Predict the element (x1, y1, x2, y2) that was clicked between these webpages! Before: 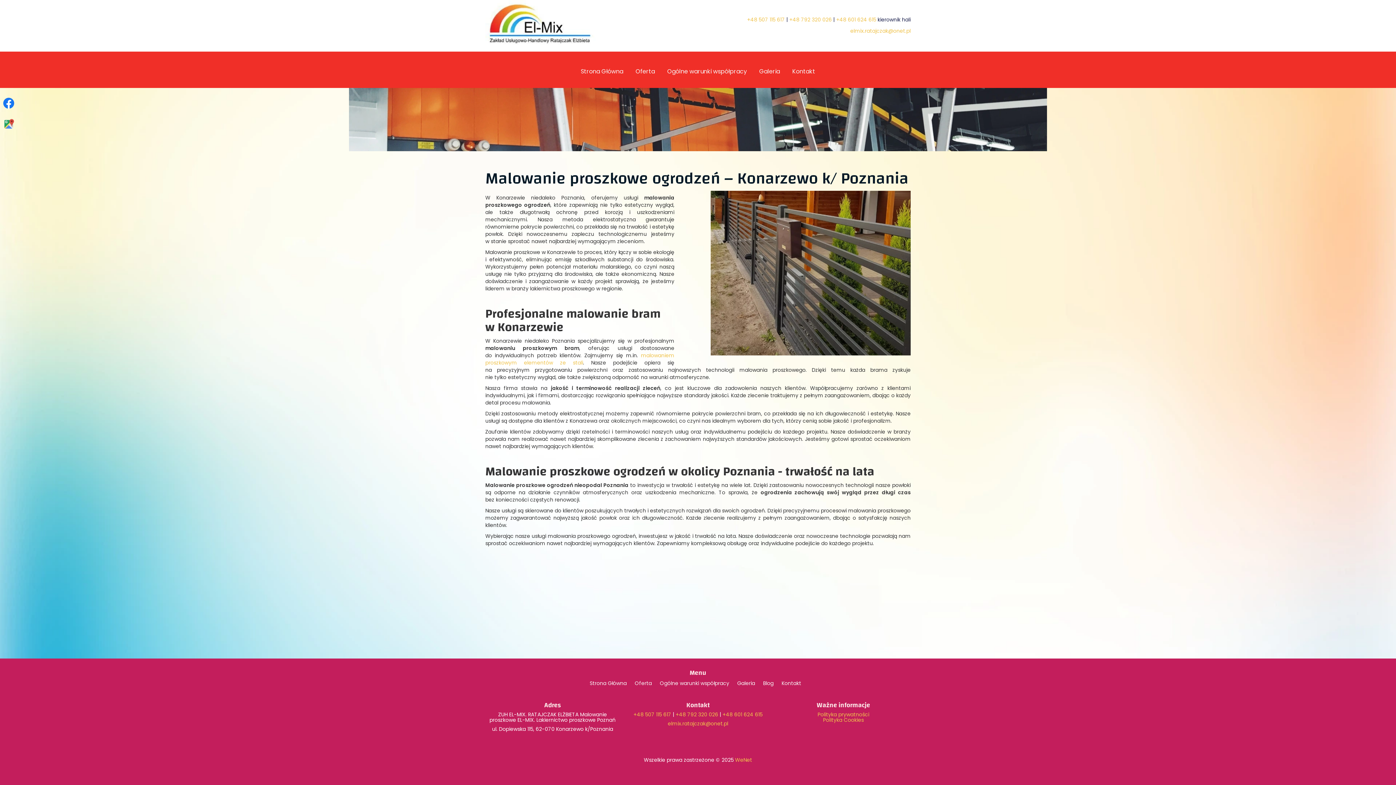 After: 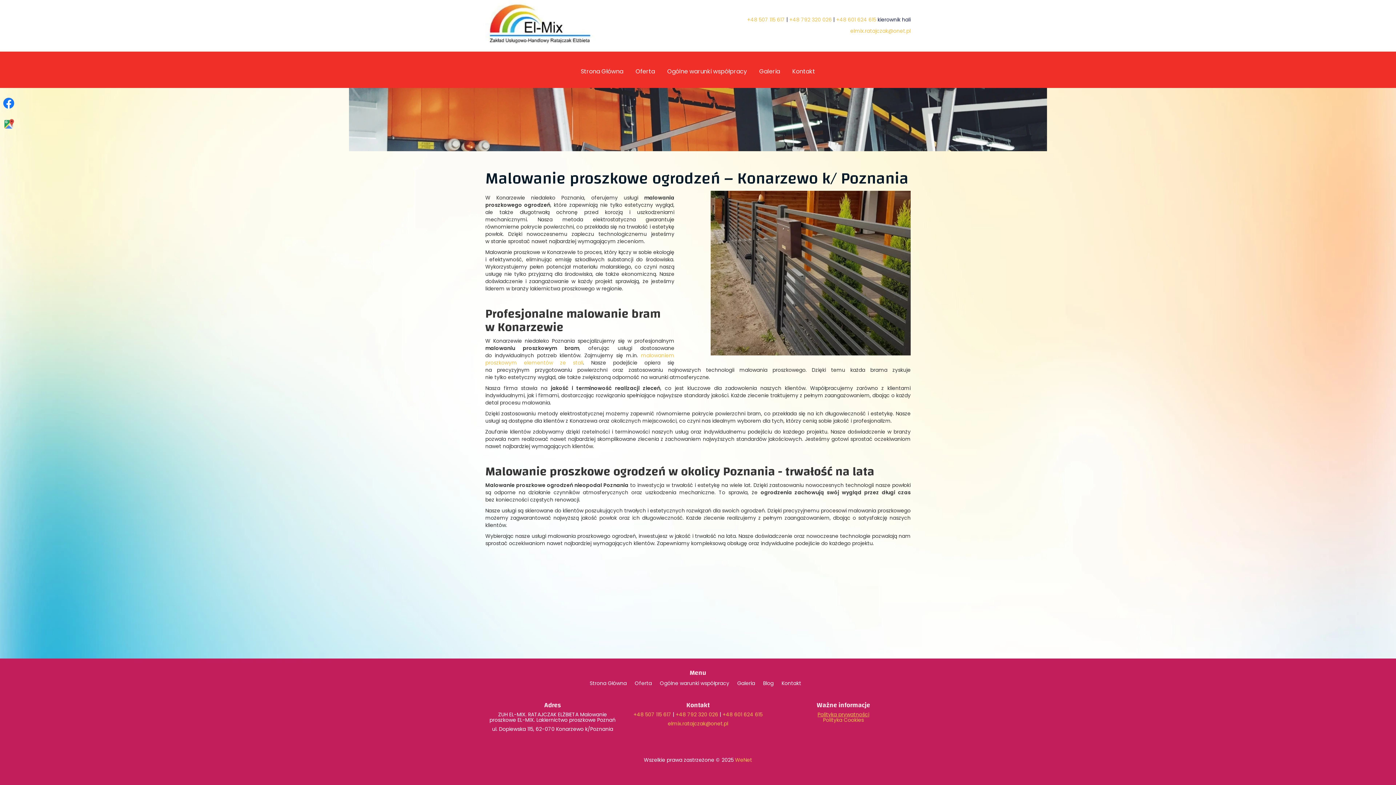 Action: bbox: (817, 712, 869, 717) label: Polityka prywatności